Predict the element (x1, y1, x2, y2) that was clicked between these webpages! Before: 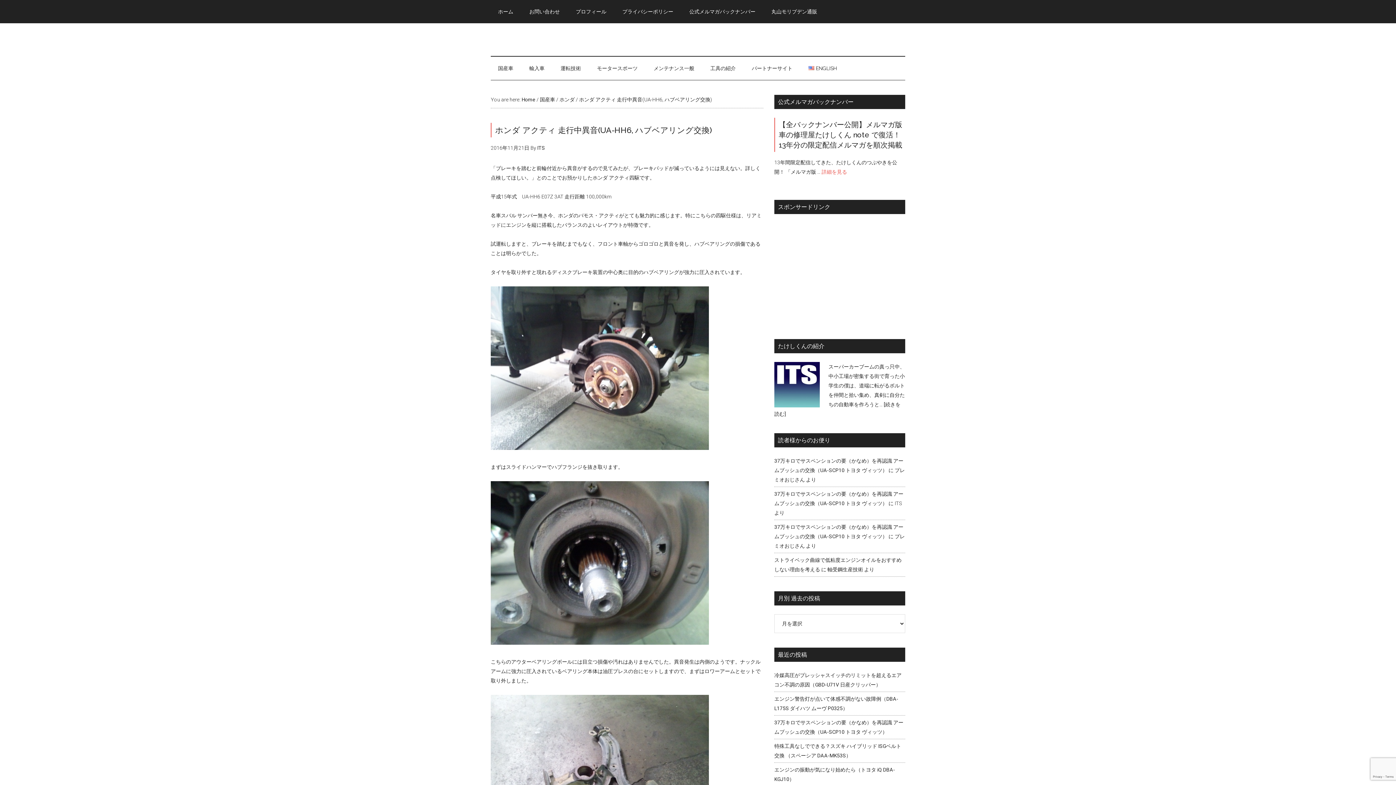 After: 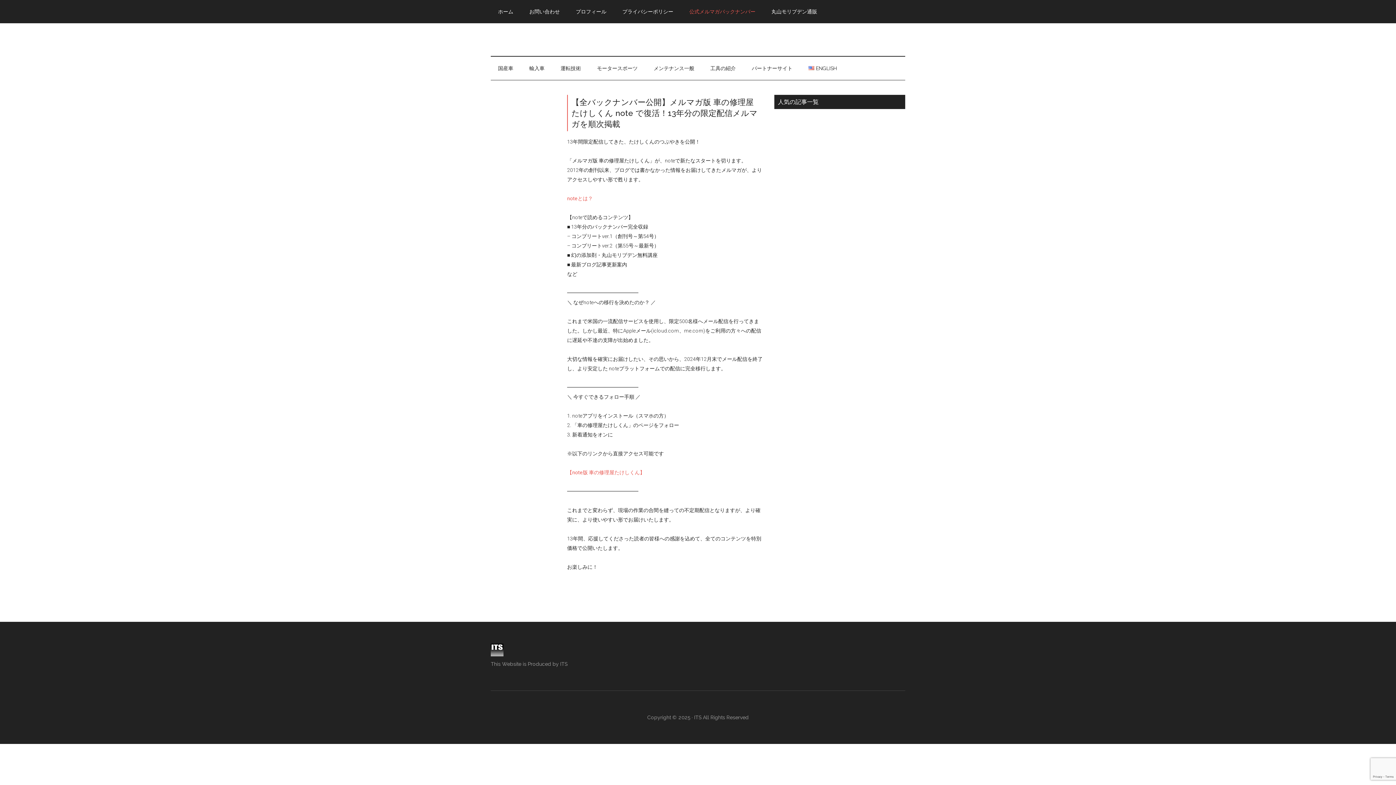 Action: label: 公式メルマガバックナンバー bbox: (682, 0, 762, 23)